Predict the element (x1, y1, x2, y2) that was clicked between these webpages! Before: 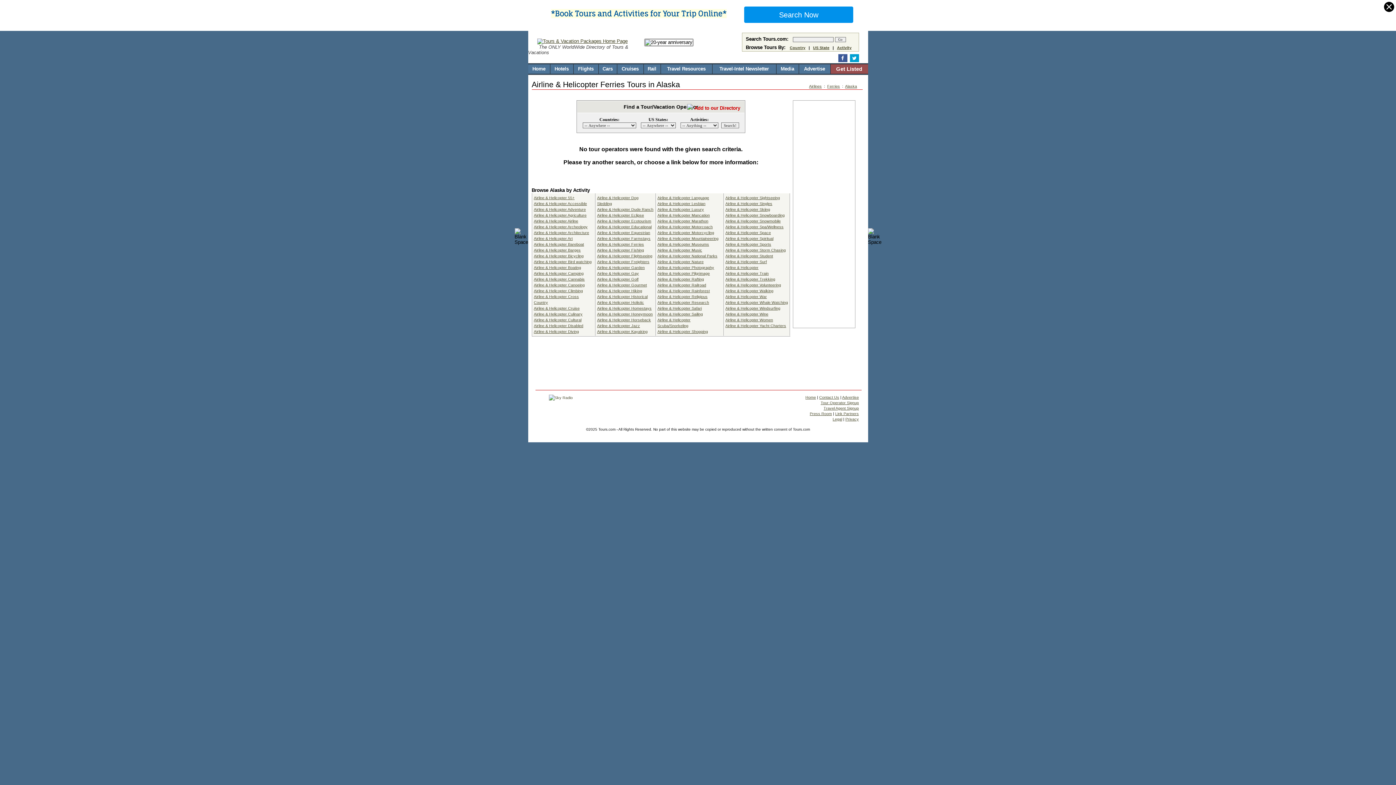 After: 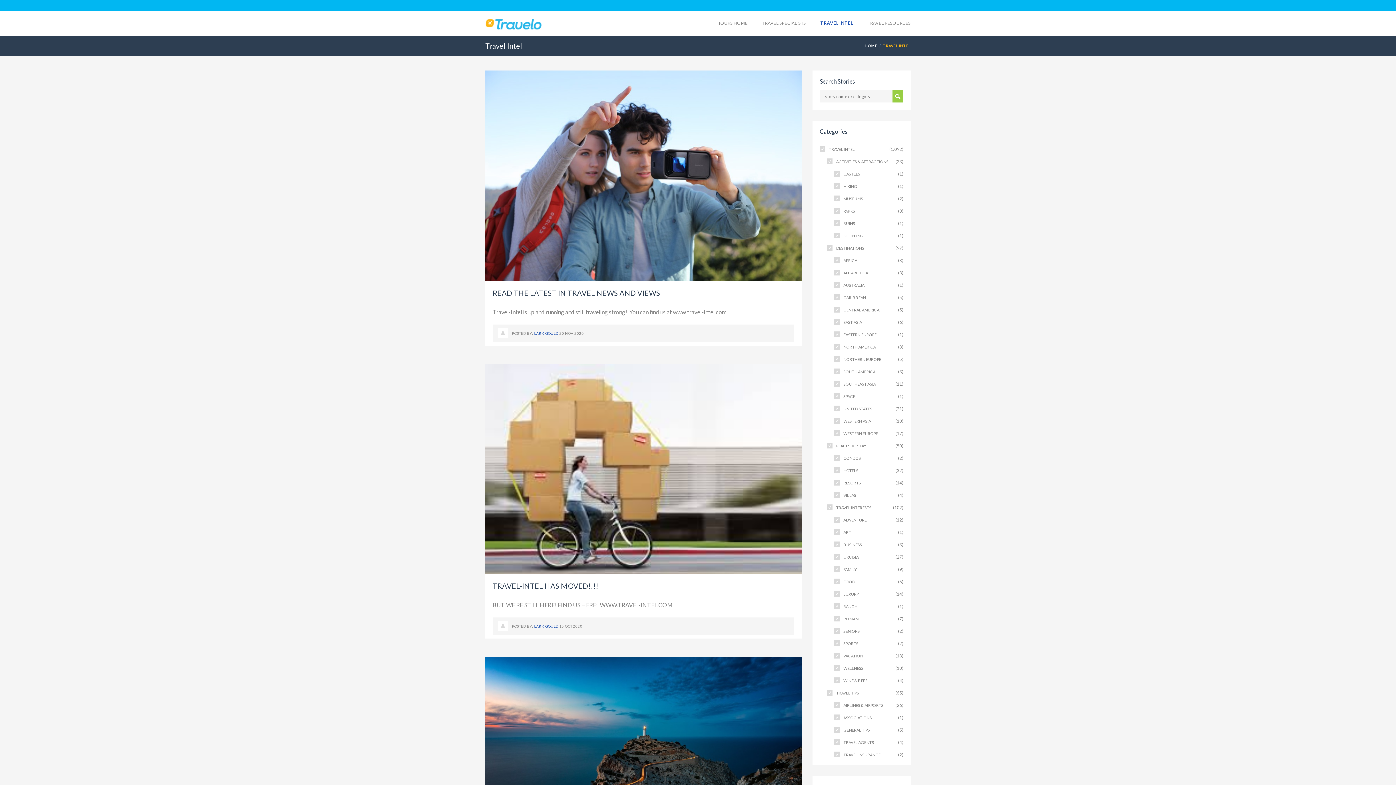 Action: bbox: (712, 64, 776, 73) label: Travel-Intel Newsletter